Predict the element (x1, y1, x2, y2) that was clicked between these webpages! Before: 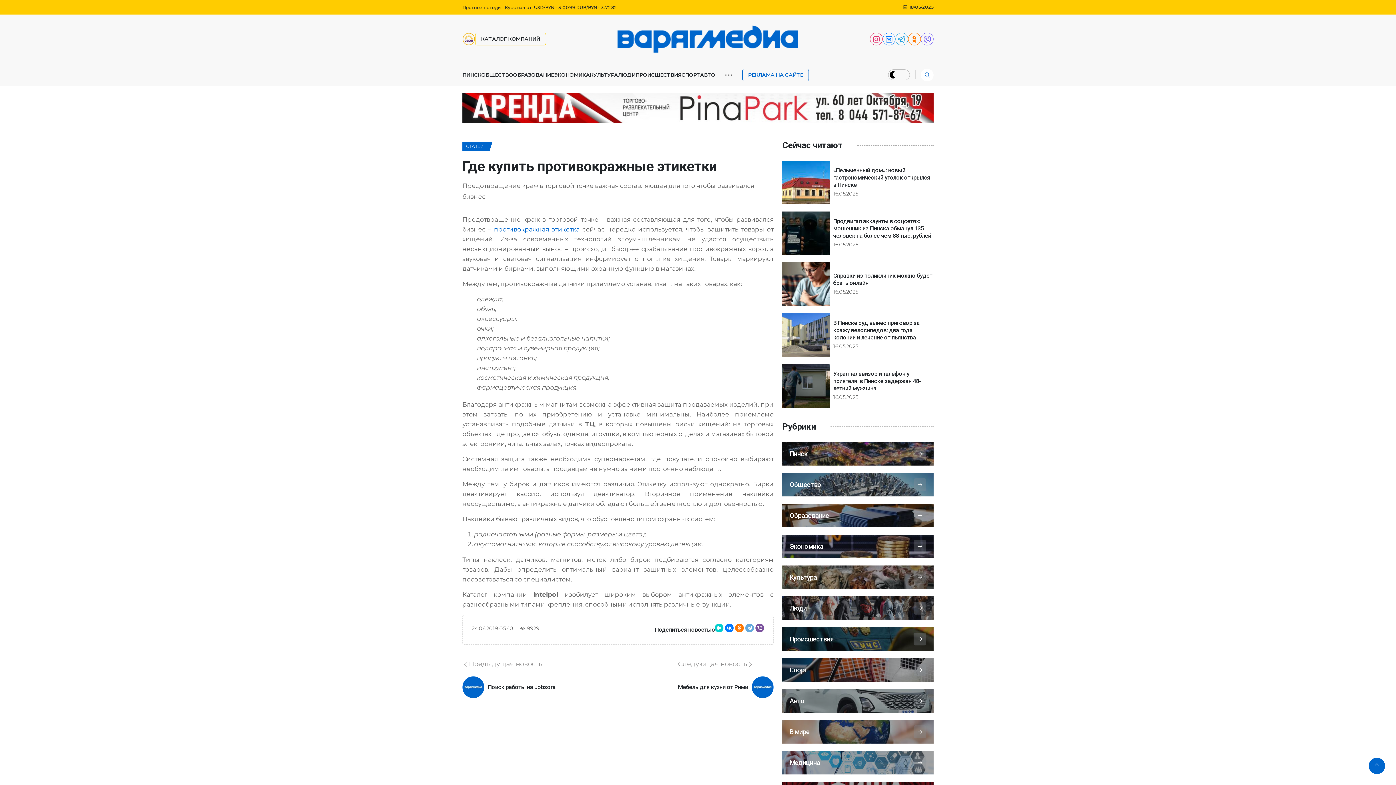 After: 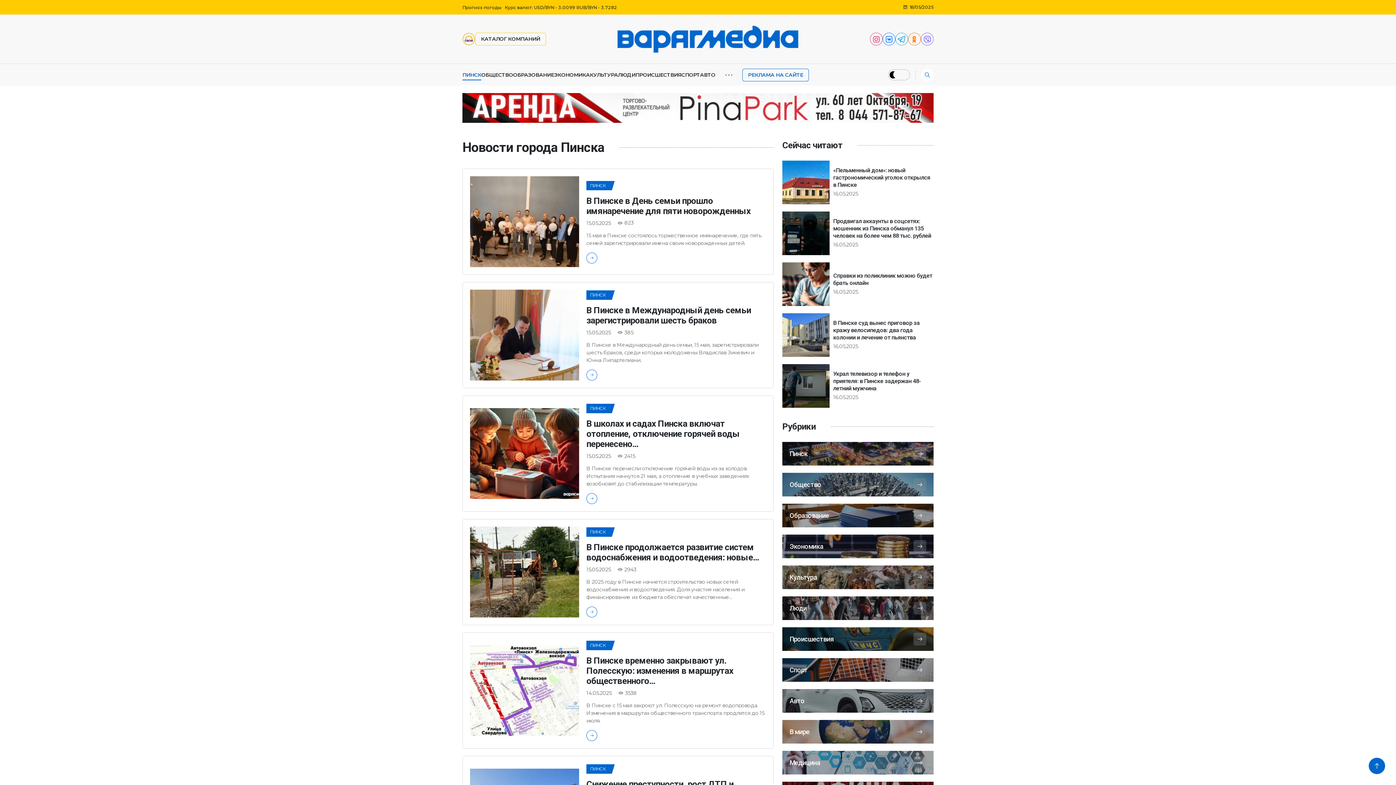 Action: label: Пинск bbox: (789, 447, 926, 460)